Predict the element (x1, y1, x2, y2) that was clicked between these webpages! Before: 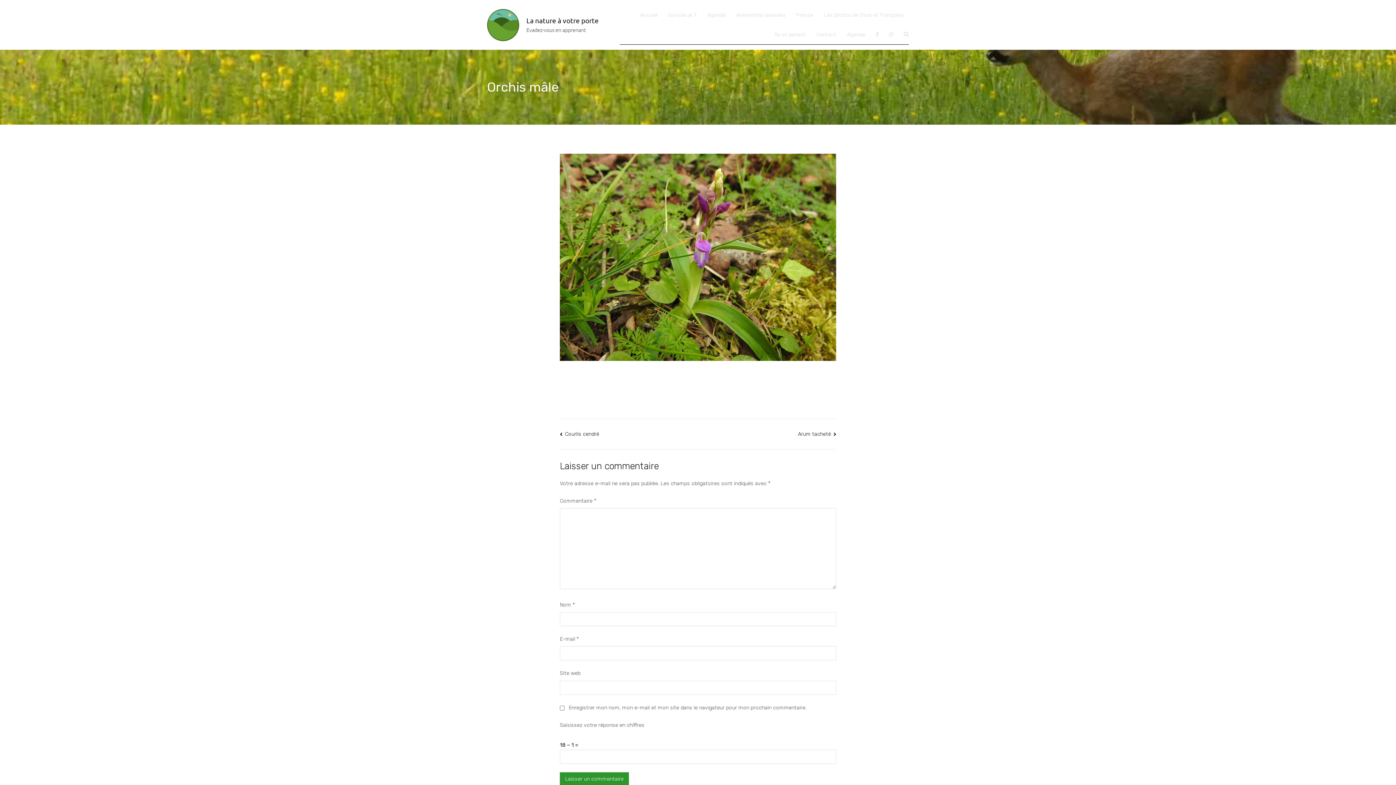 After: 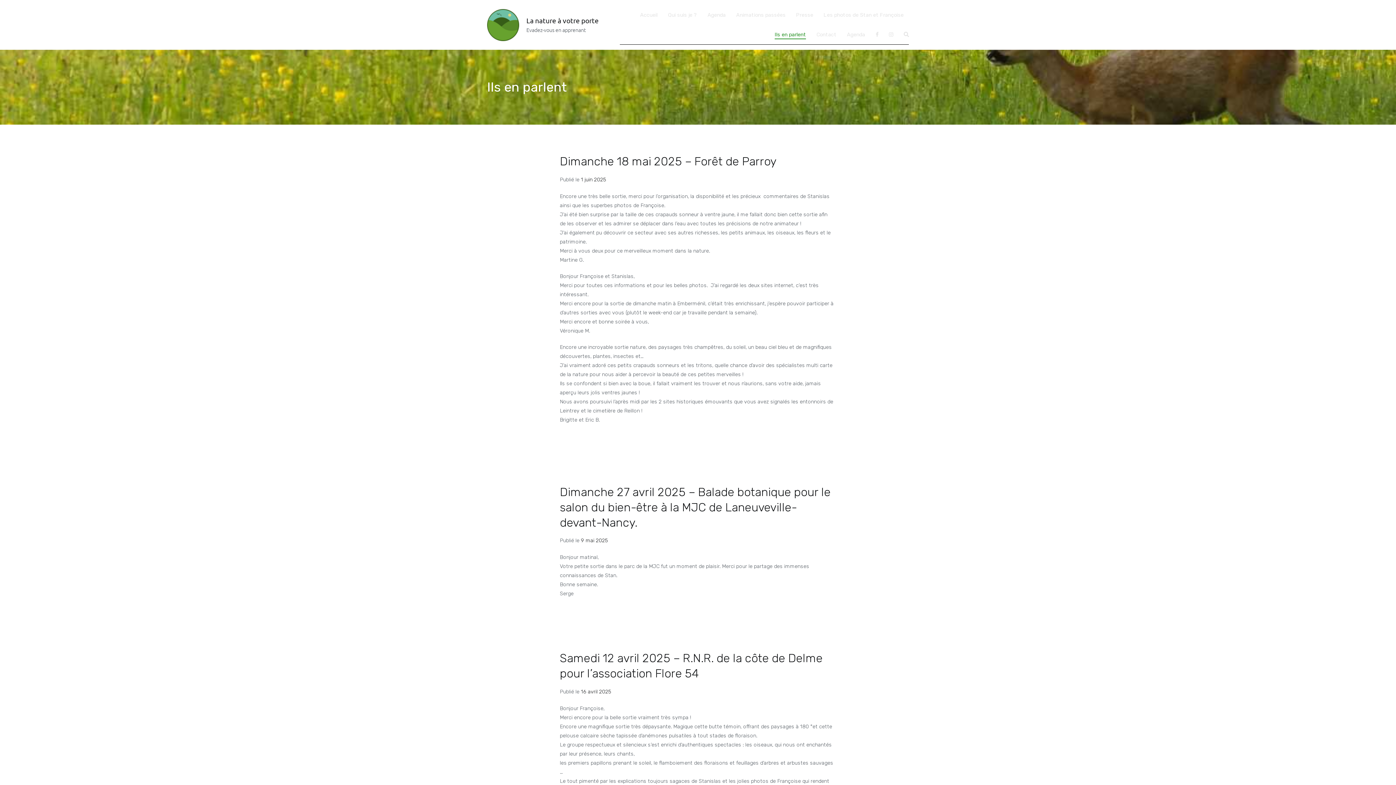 Action: label: Ils en parlent bbox: (774, 30, 806, 39)